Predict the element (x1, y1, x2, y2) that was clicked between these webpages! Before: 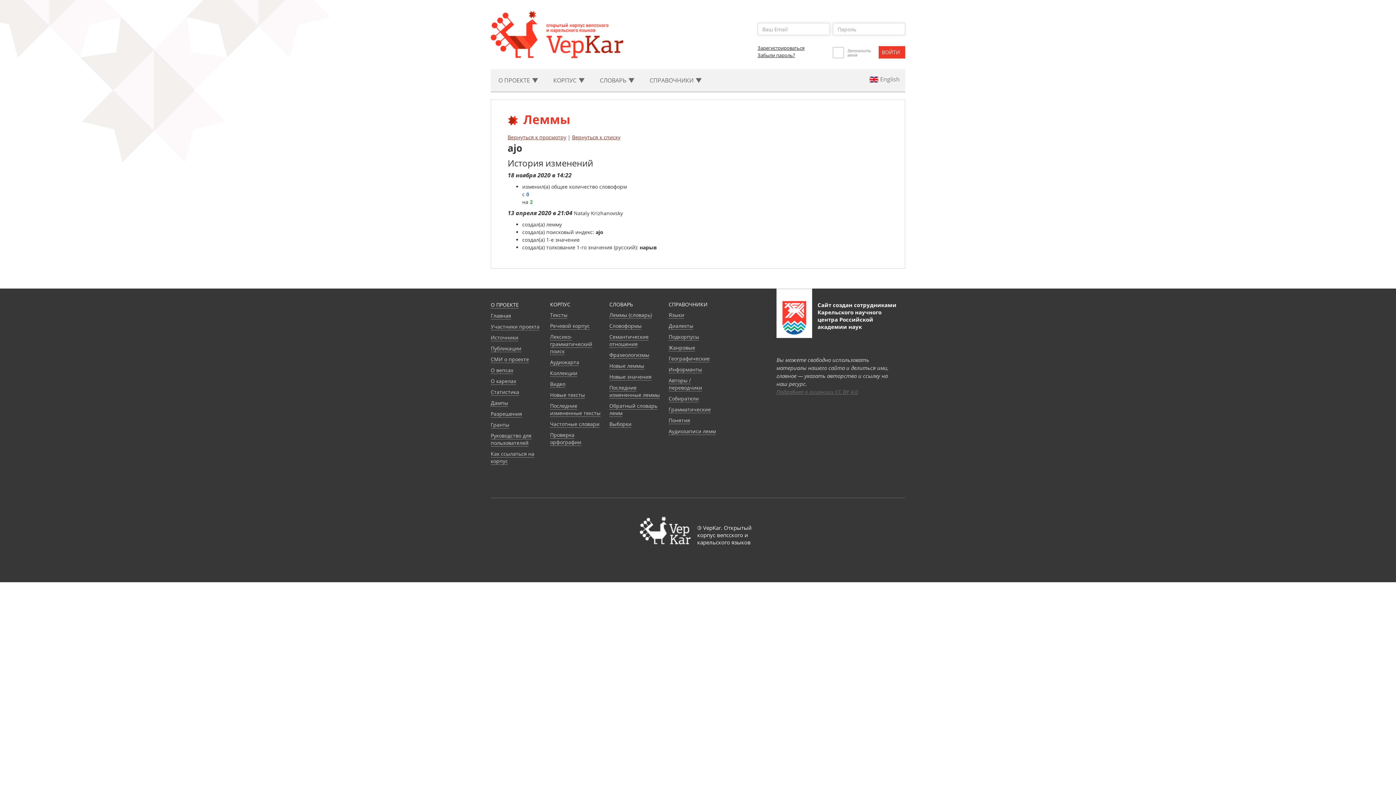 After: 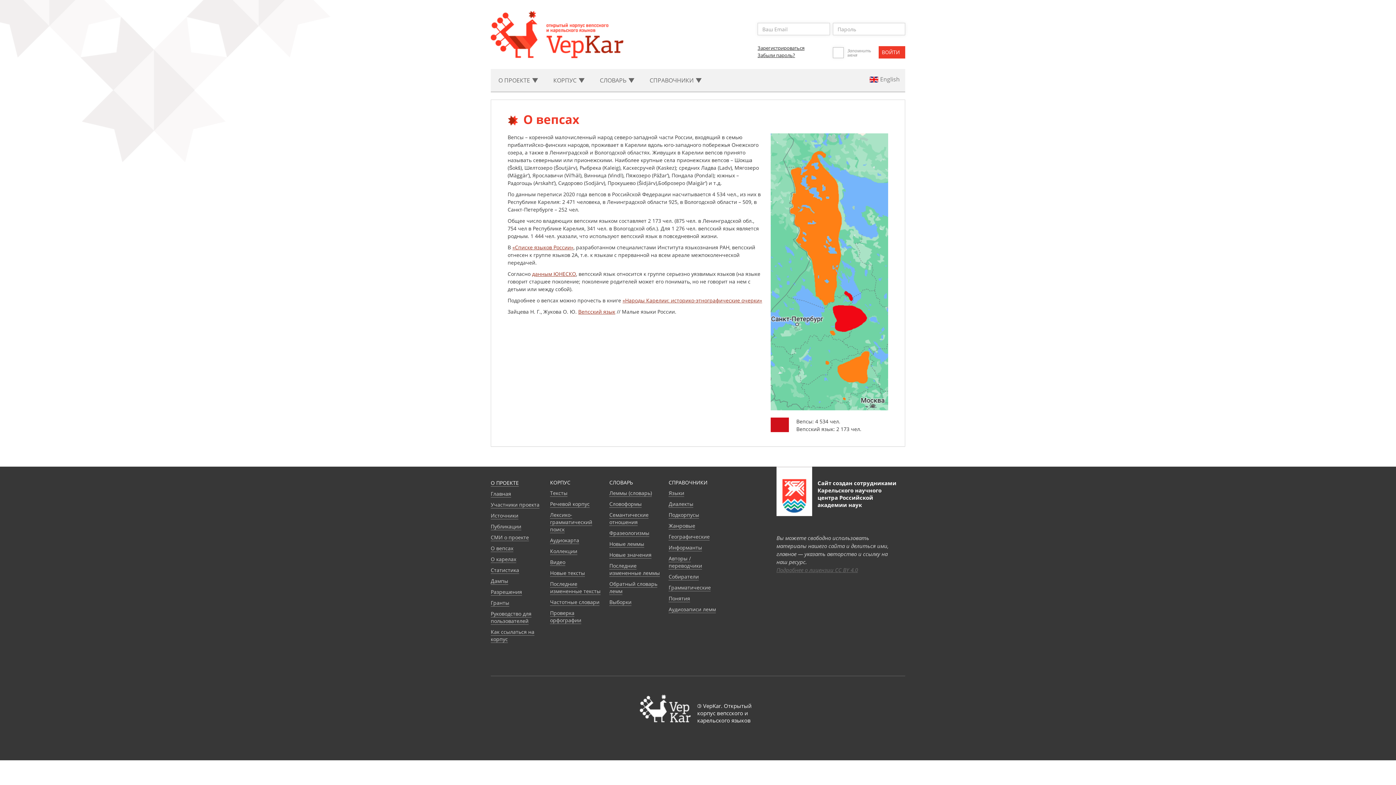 Action: bbox: (490, 366, 513, 374) label: О вепсах